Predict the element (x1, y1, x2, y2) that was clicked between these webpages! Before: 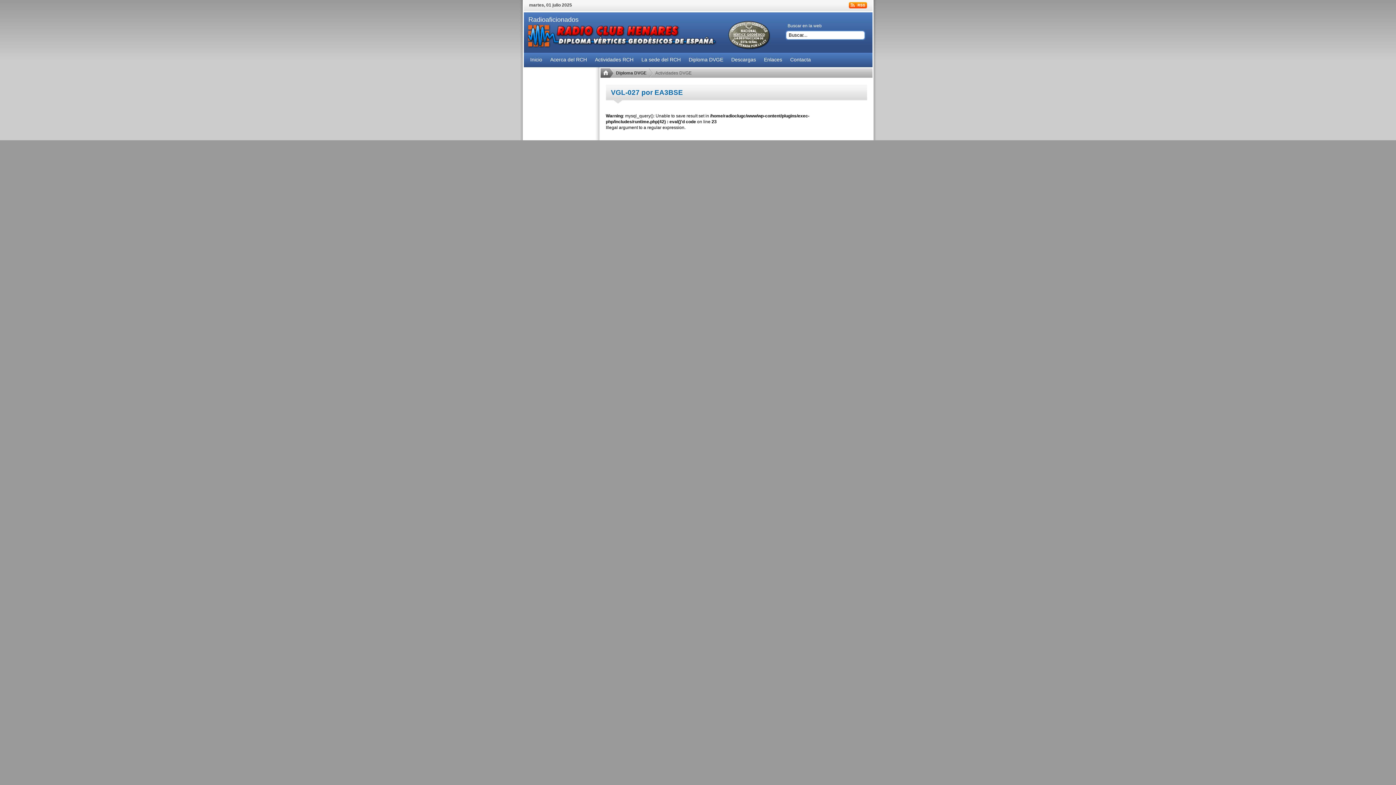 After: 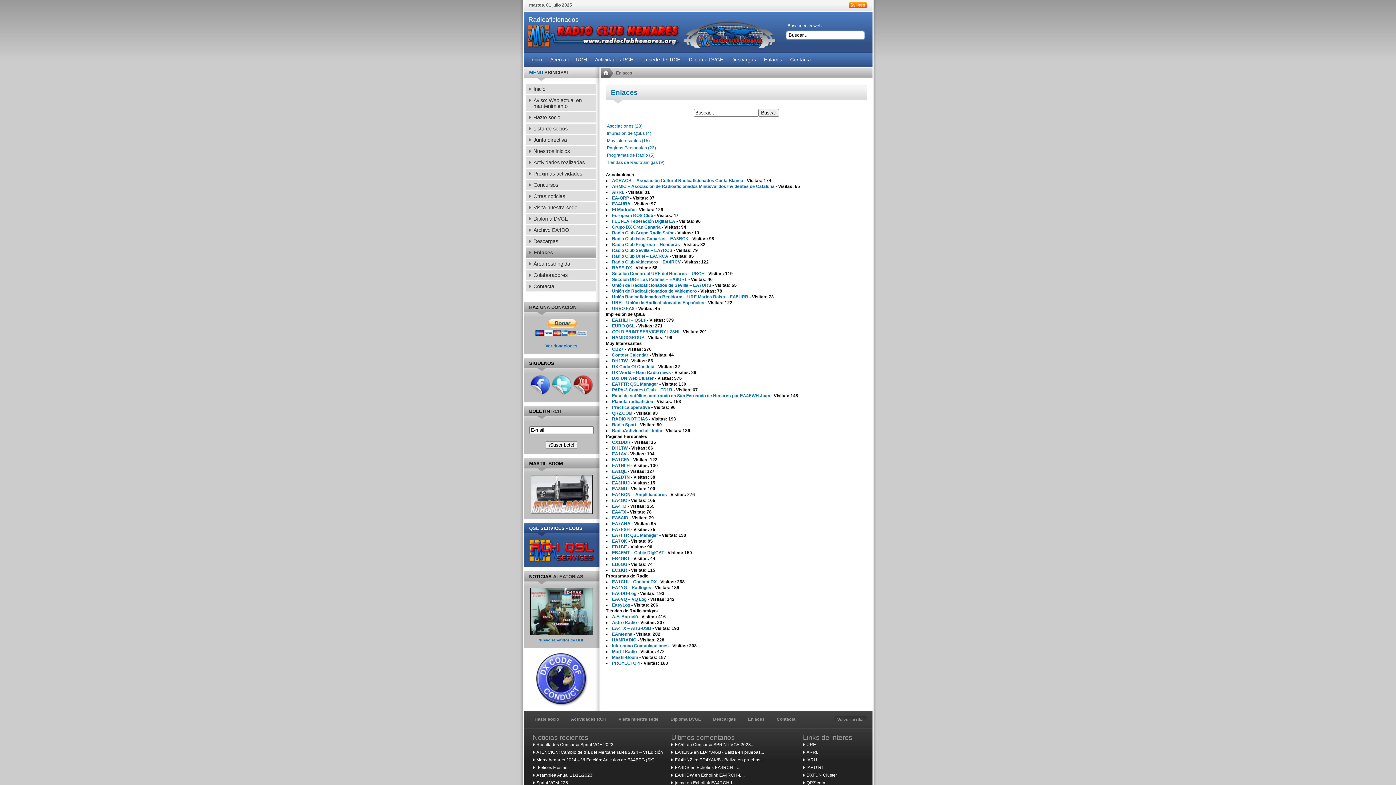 Action: bbox: (760, 52, 786, 67) label: Enlaces